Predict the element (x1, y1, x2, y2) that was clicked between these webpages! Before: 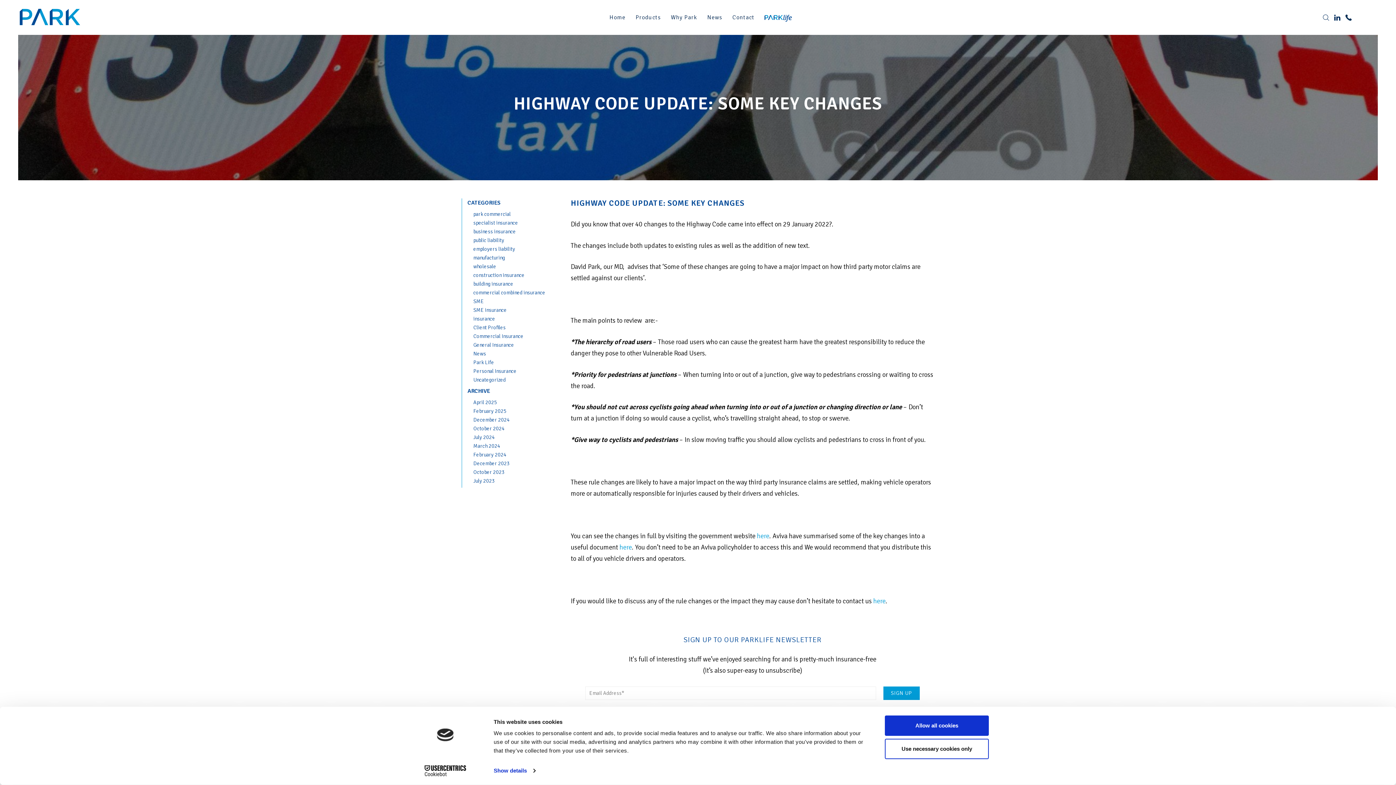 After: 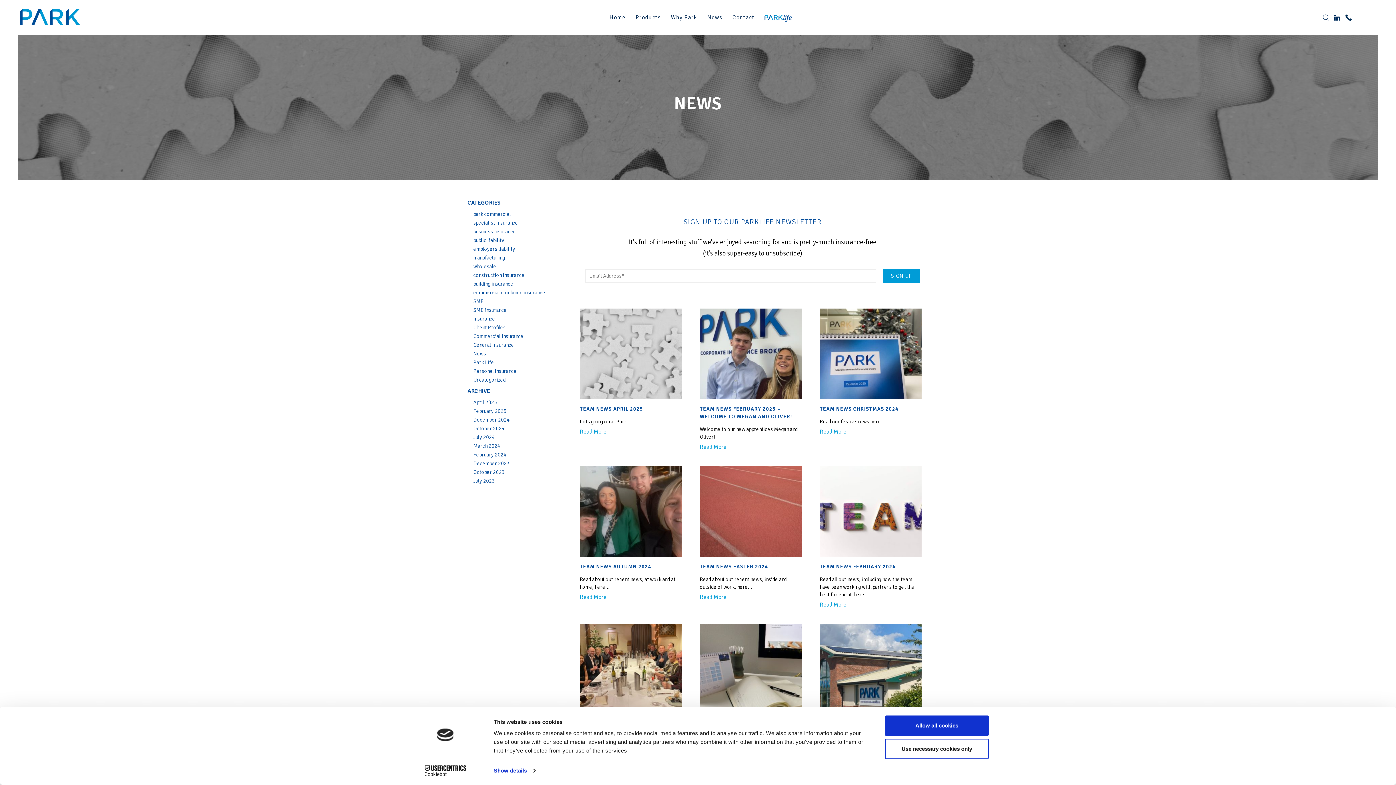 Action: bbox: (471, 349, 488, 358) label: News